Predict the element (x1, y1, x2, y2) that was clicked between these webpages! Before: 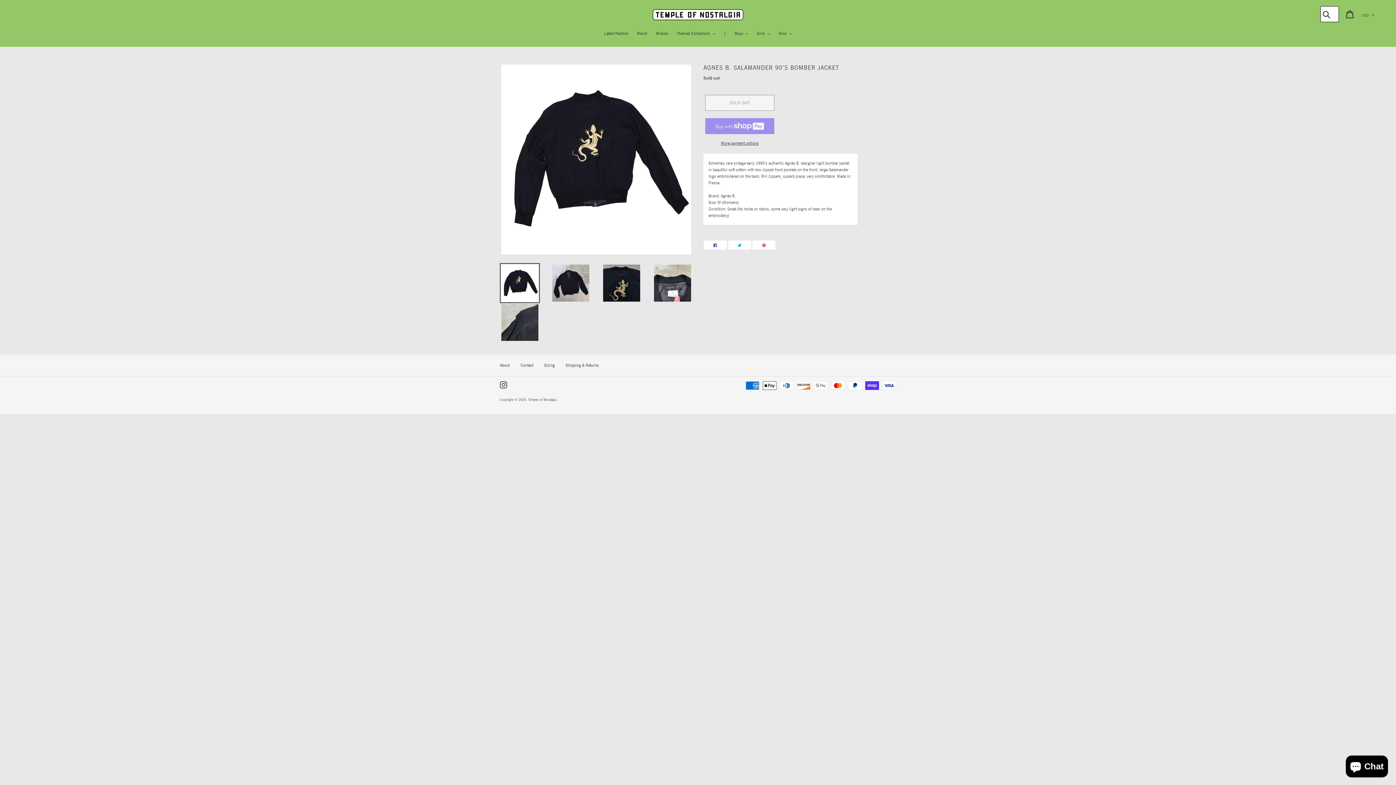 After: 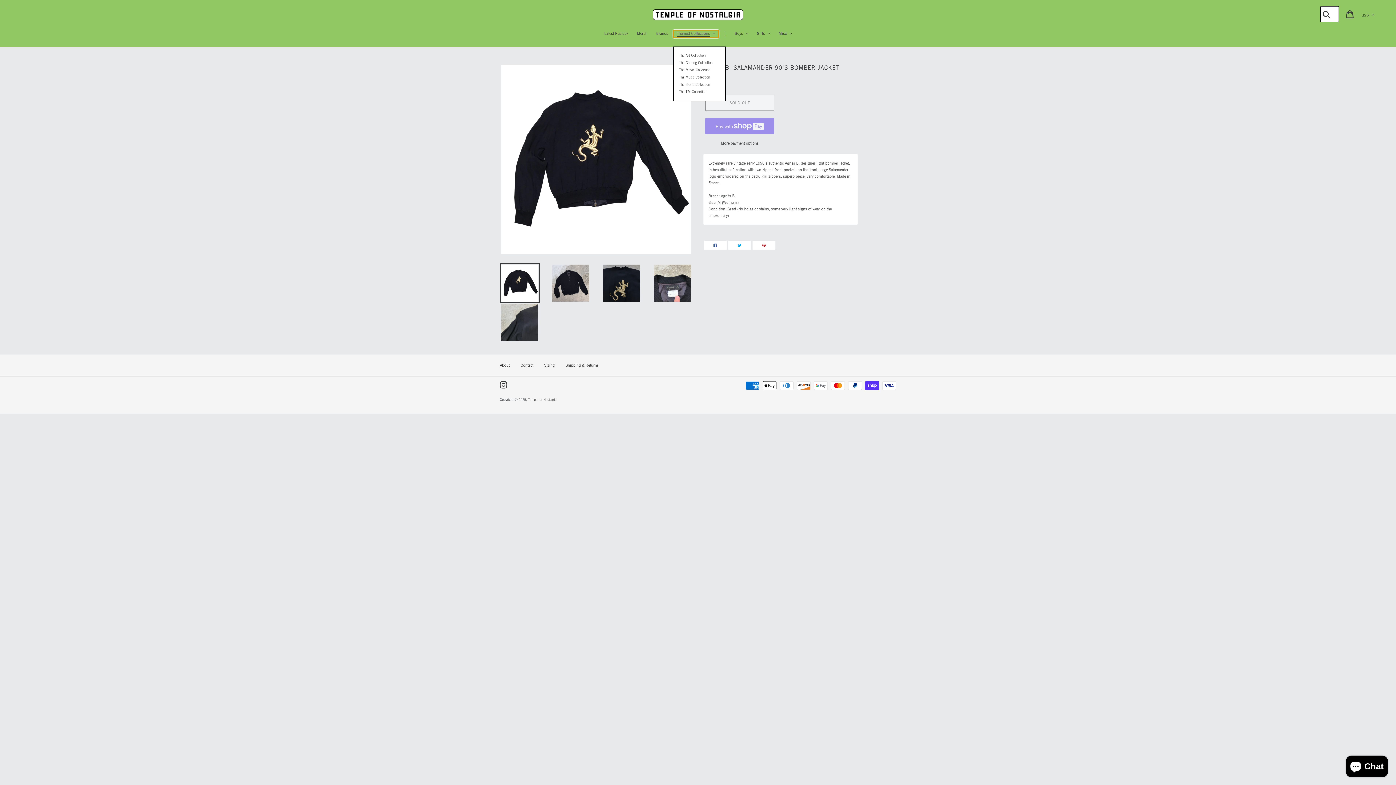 Action: bbox: (673, 30, 718, 37) label: Themed Collections